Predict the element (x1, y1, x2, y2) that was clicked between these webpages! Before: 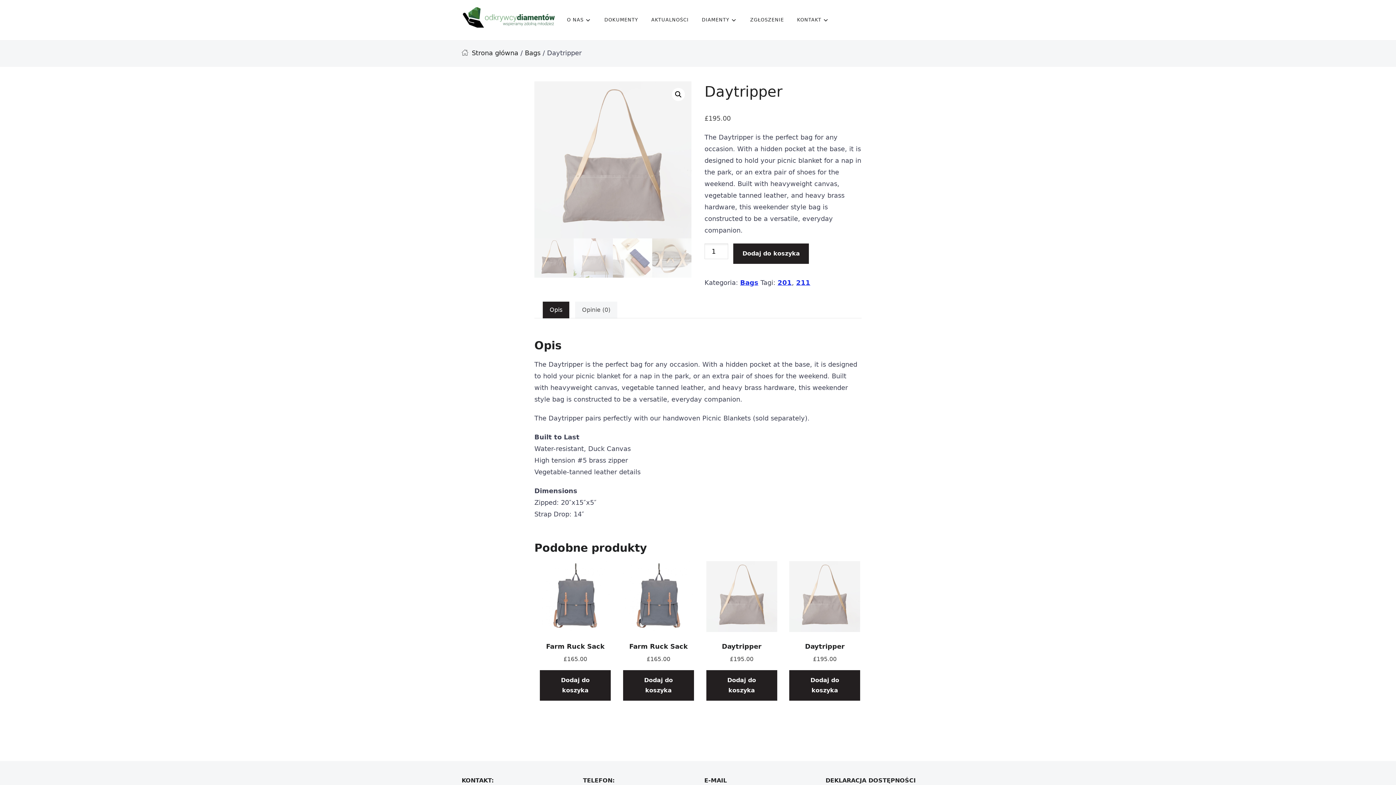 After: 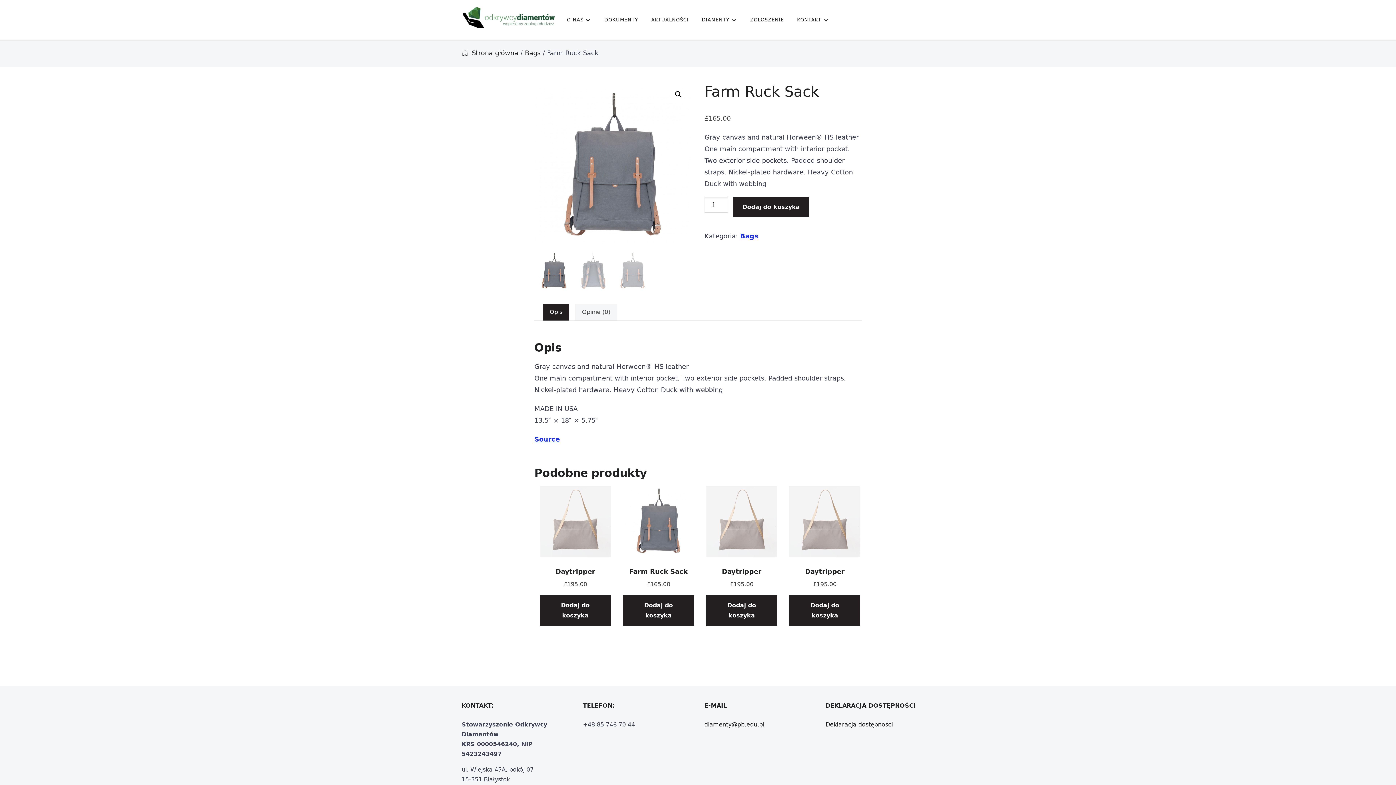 Action: label: Farm Ruck Sack
£165.00 bbox: (623, 561, 694, 664)